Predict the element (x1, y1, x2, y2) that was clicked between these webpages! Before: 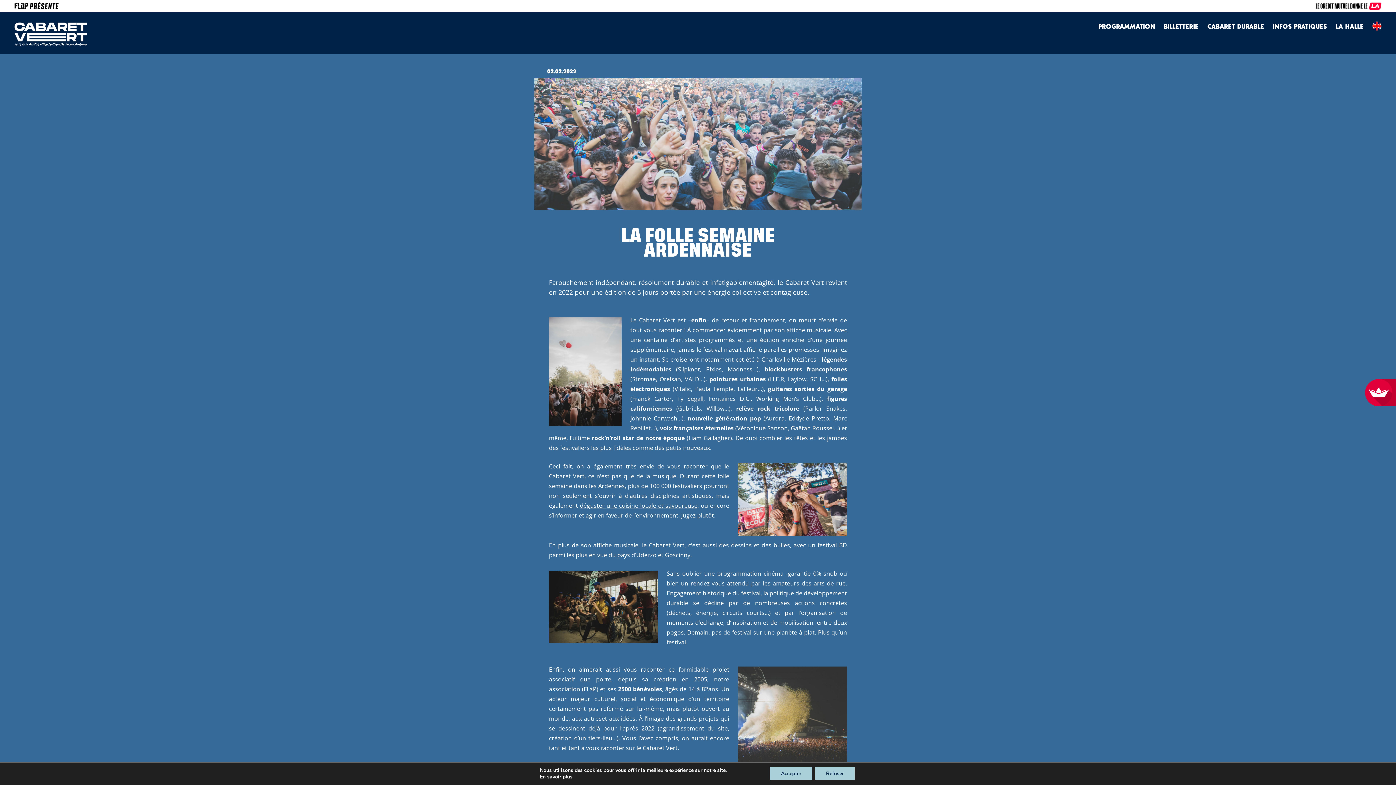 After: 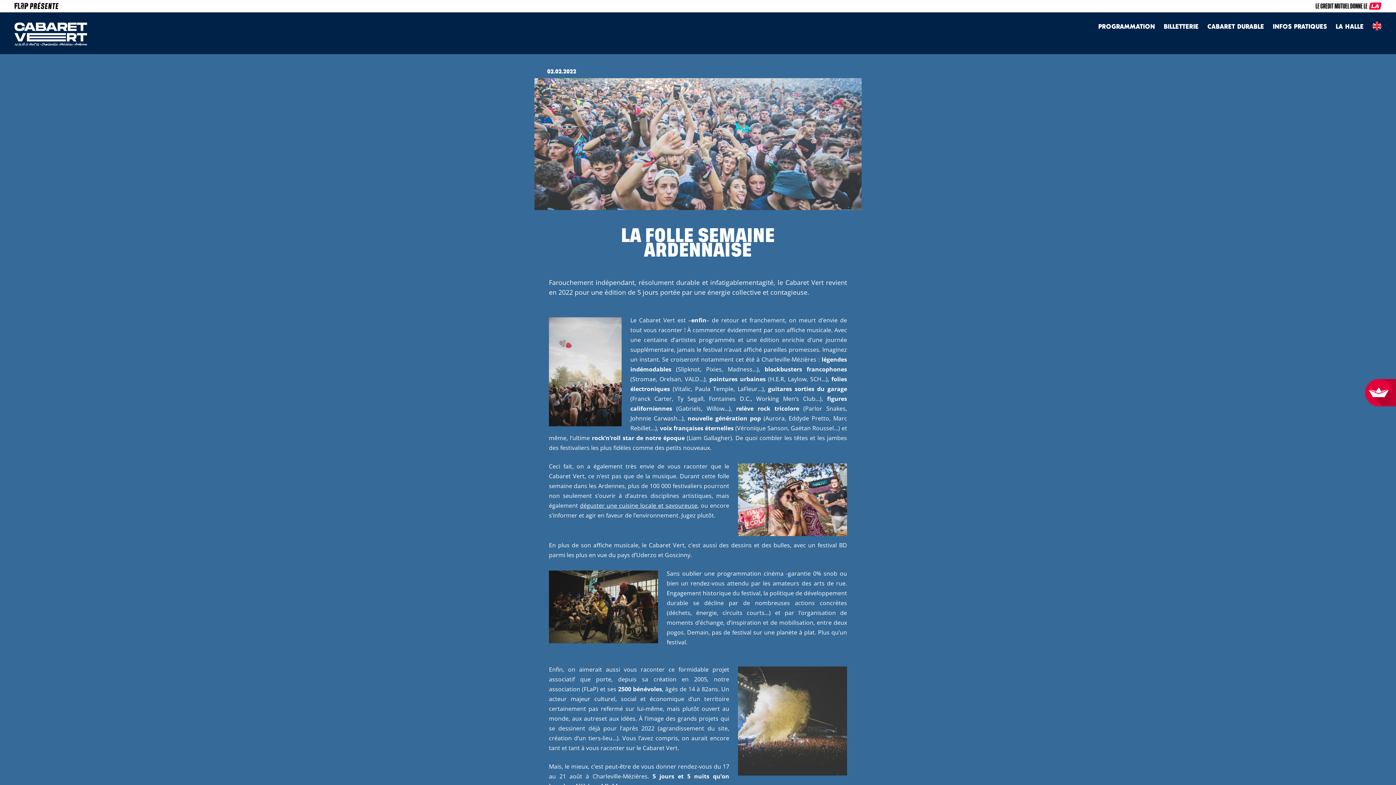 Action: label: Accepter bbox: (770, 767, 812, 780)